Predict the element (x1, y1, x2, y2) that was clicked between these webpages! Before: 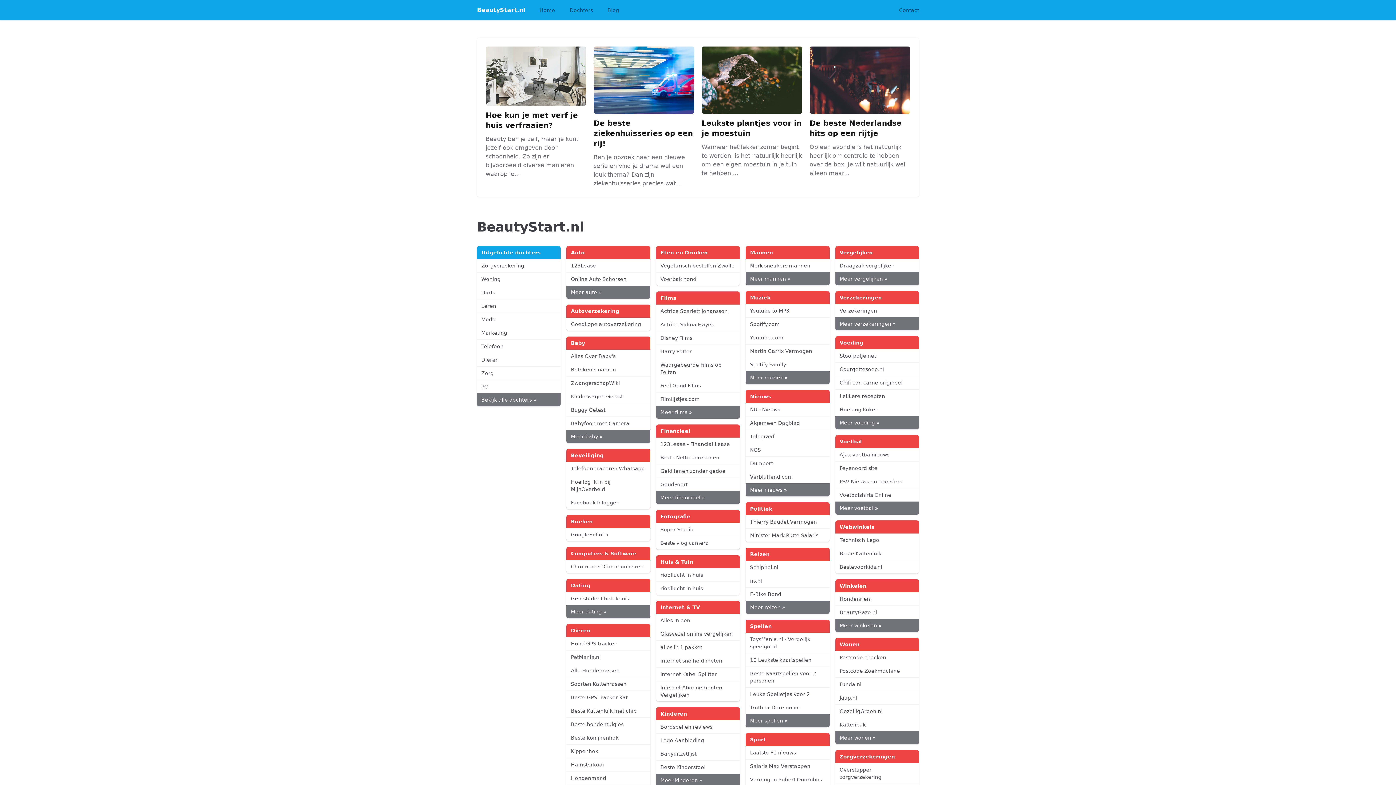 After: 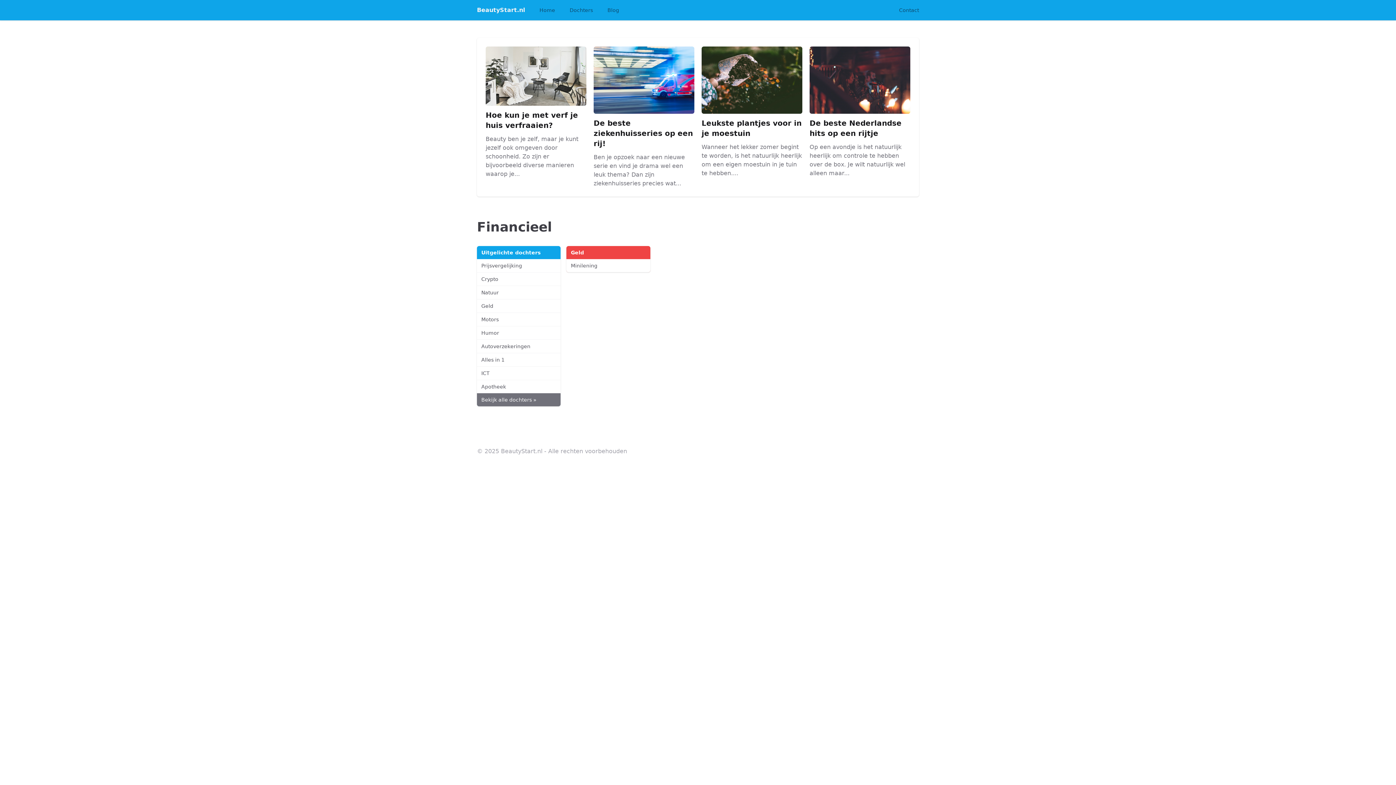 Action: label: Meer financieel » bbox: (656, 491, 740, 504)